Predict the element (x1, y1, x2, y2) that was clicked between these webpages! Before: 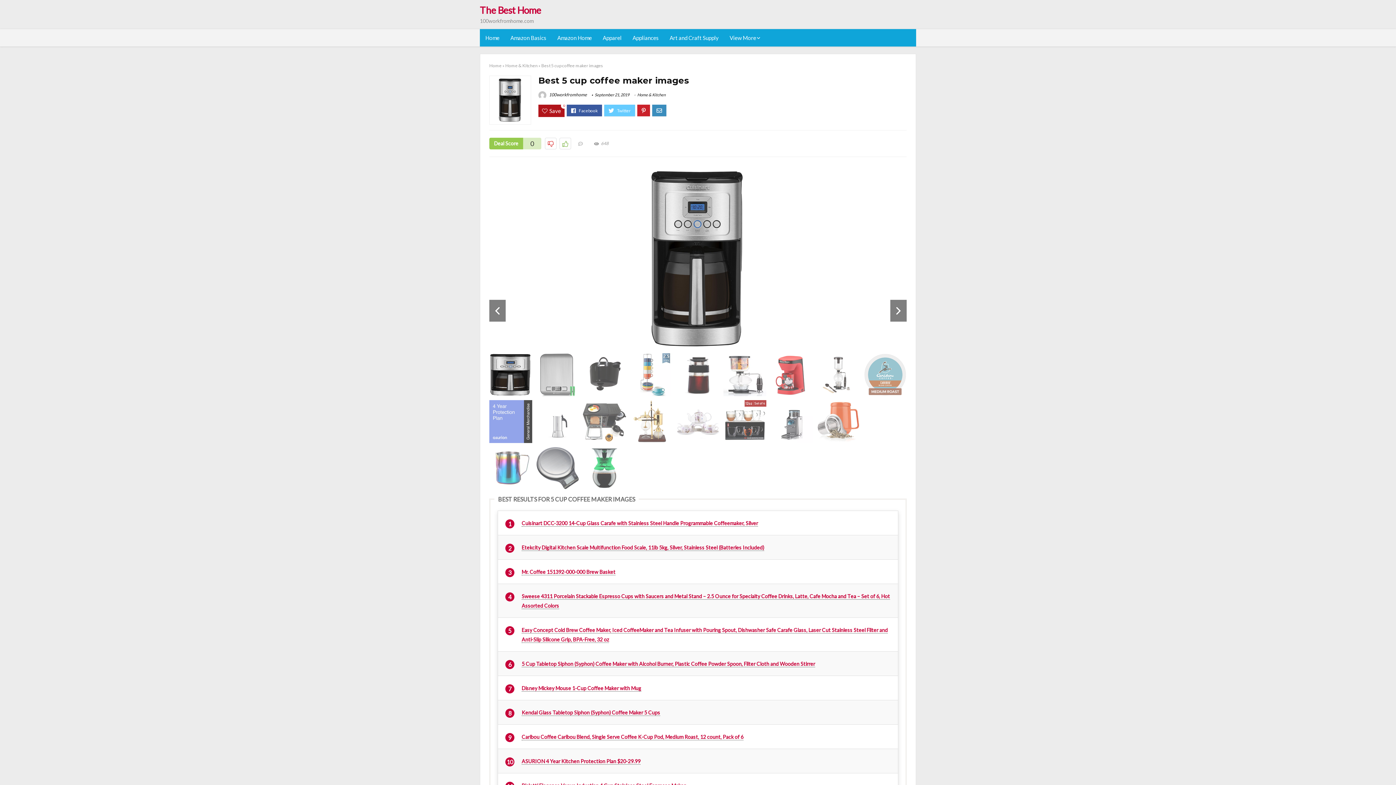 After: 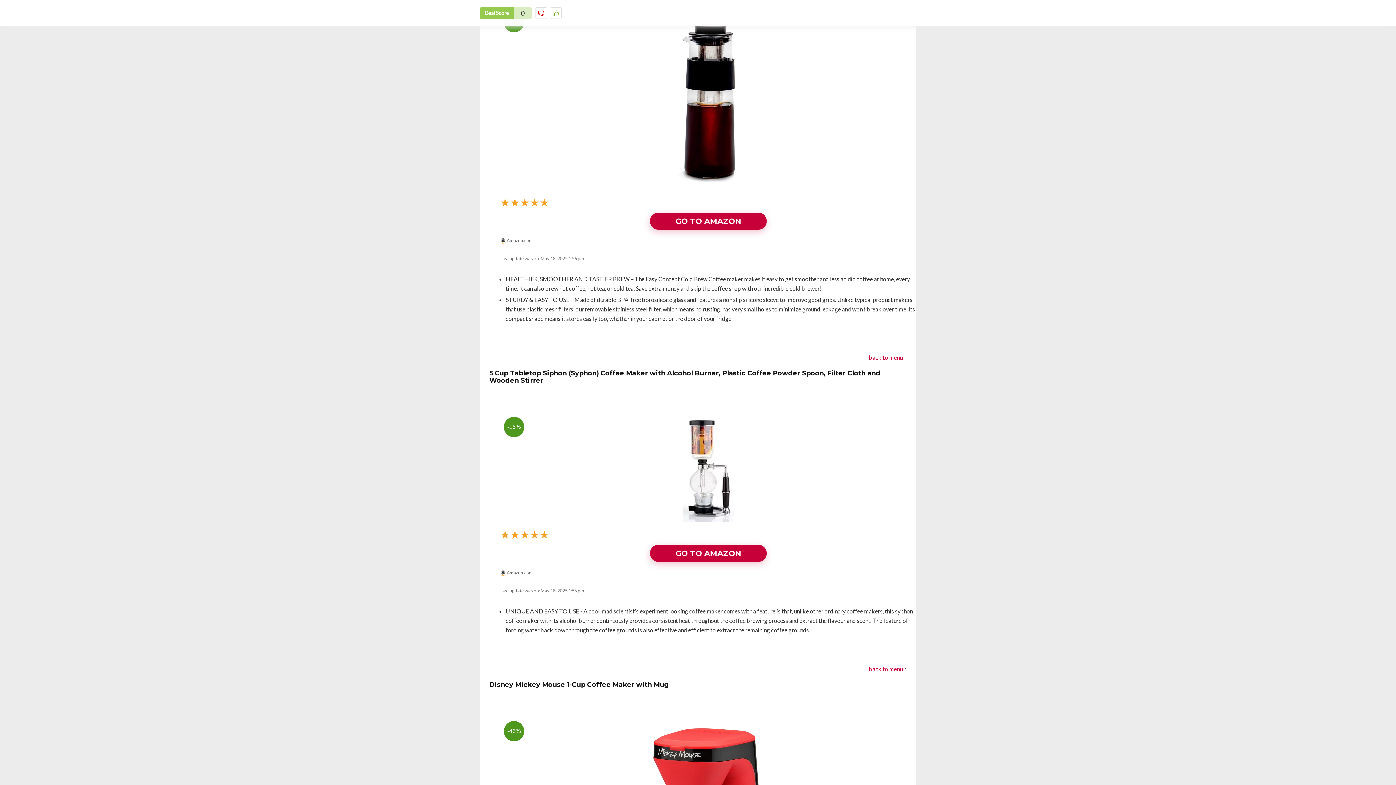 Action: label: Kendal Glass Tabletop Siphon (Syphon) Coffee Maker 5 Cups bbox: (521, 709, 660, 716)